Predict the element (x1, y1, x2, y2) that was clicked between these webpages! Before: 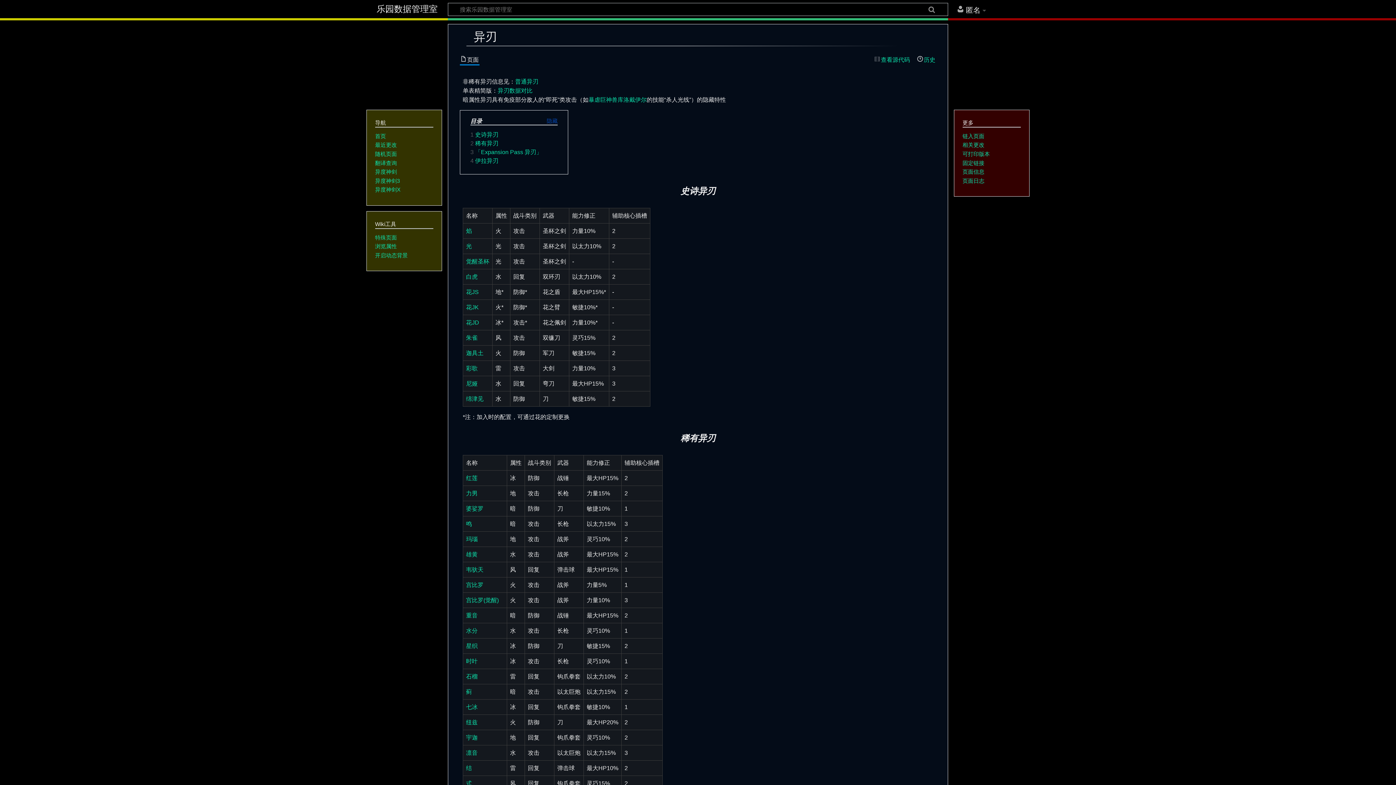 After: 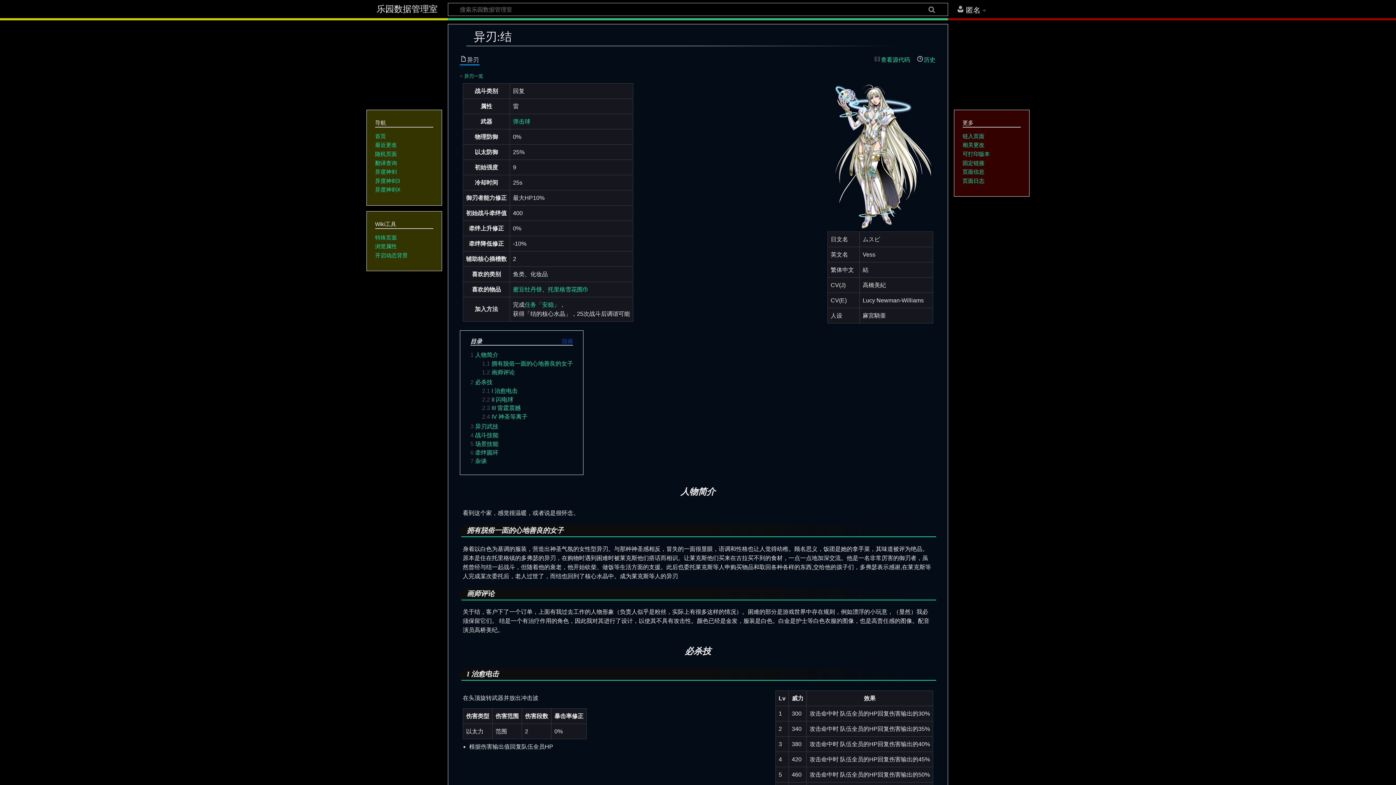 Action: label: 结 bbox: (466, 765, 472, 771)